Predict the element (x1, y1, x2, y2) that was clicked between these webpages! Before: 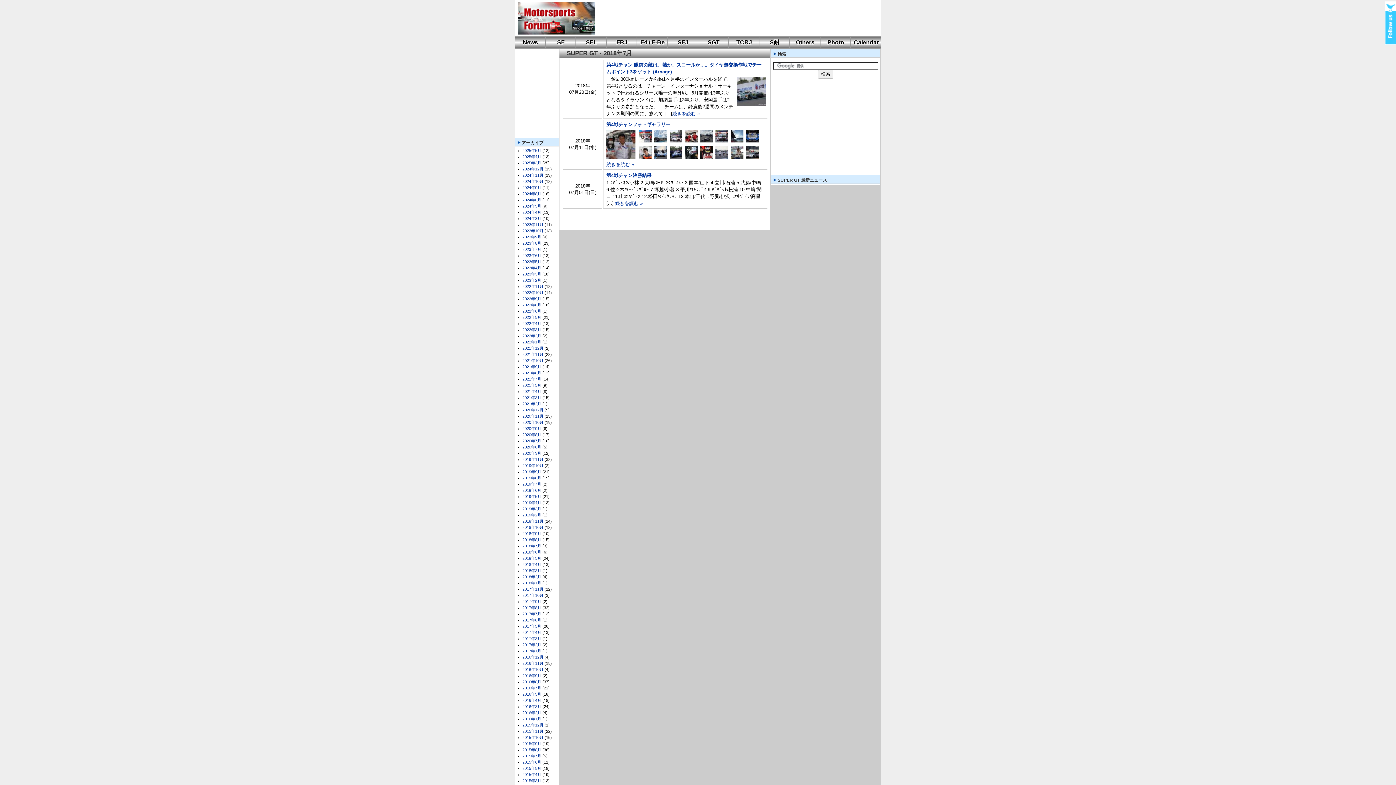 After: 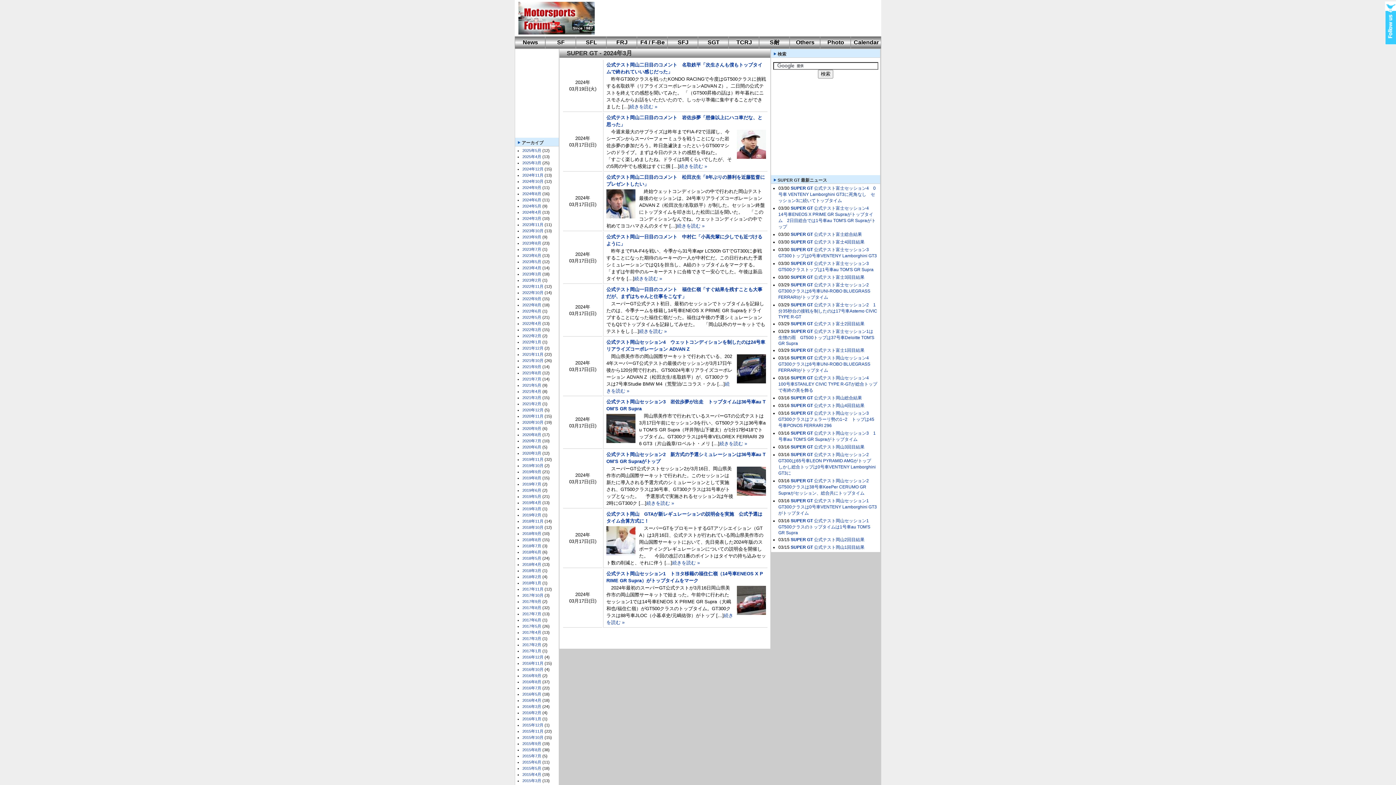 Action: bbox: (522, 216, 541, 220) label: 2024年3月